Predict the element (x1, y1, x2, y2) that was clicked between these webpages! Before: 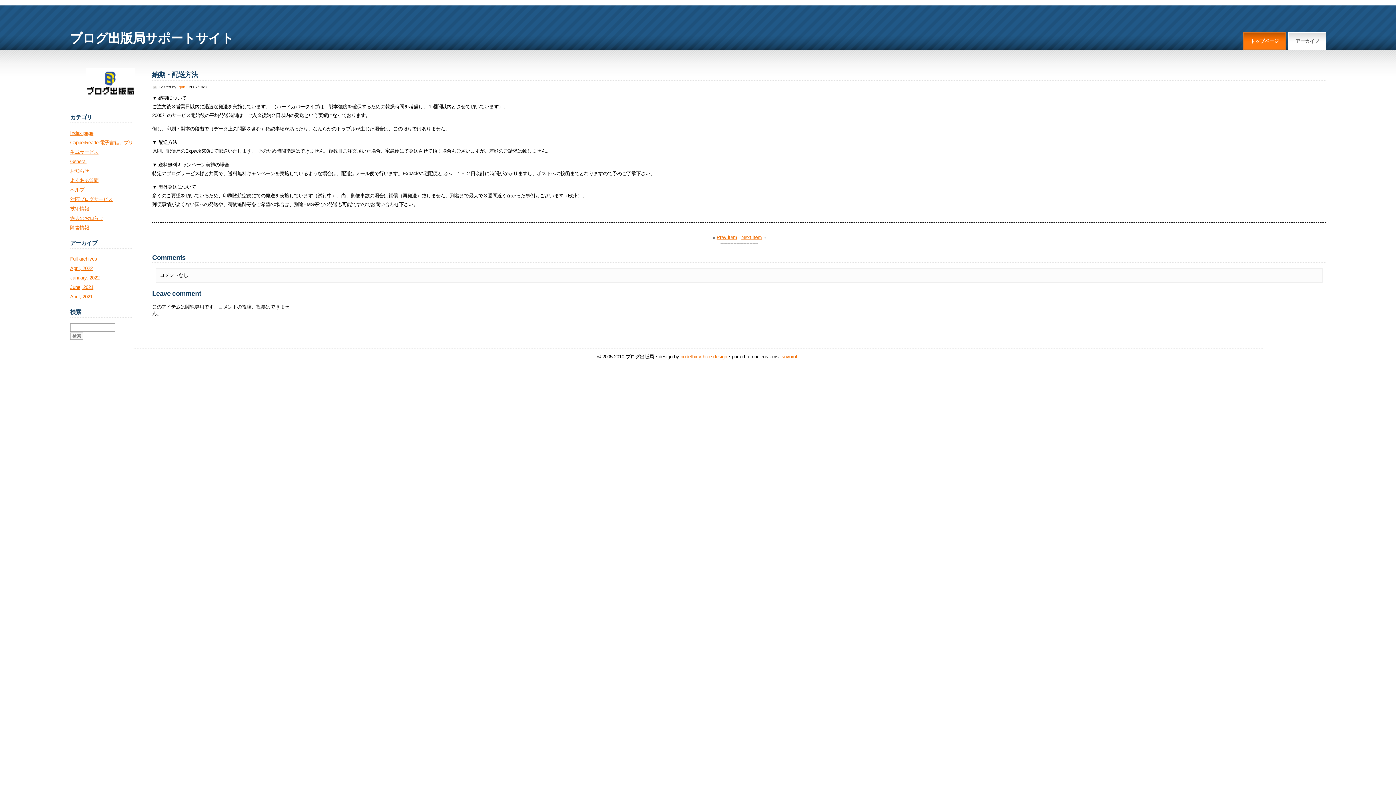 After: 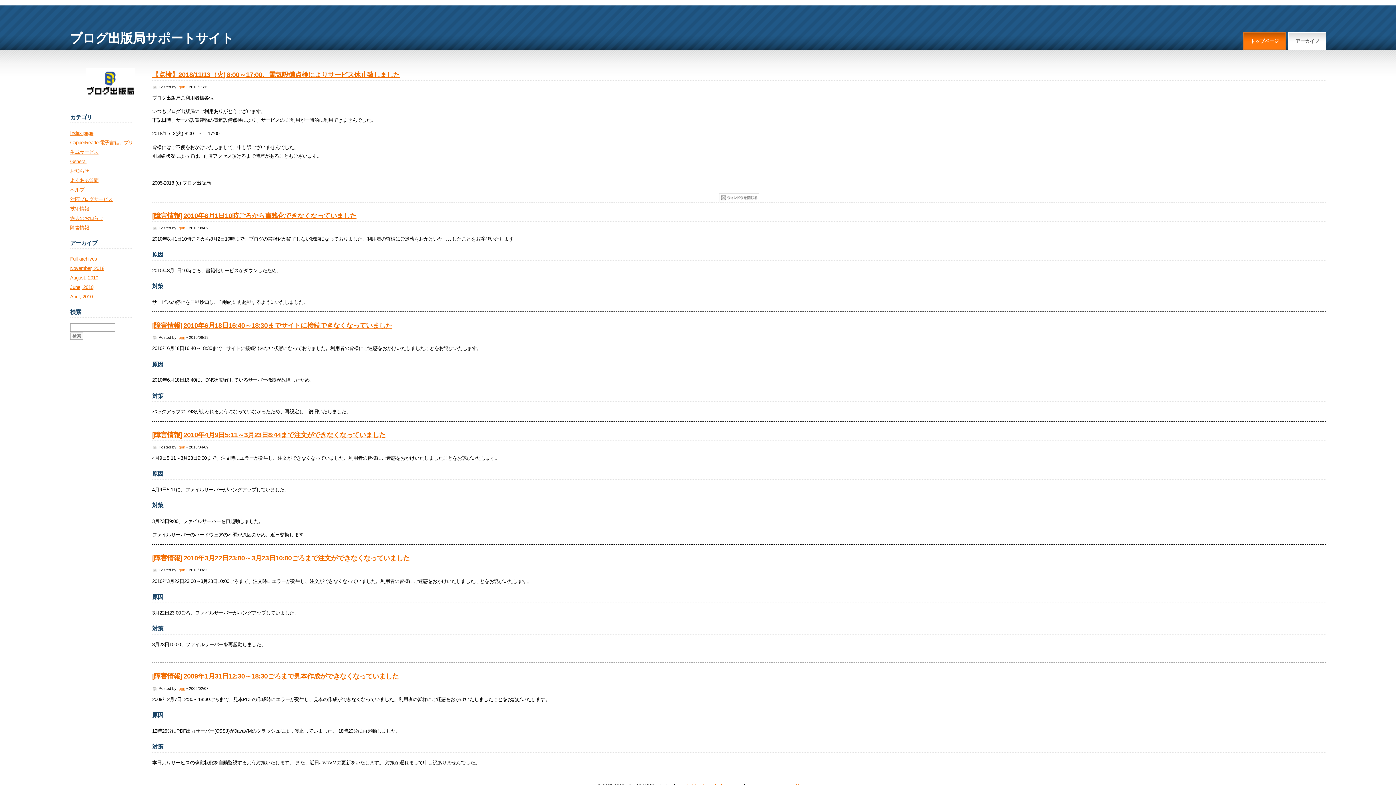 Action: label: 障害情報 bbox: (70, 224, 89, 230)